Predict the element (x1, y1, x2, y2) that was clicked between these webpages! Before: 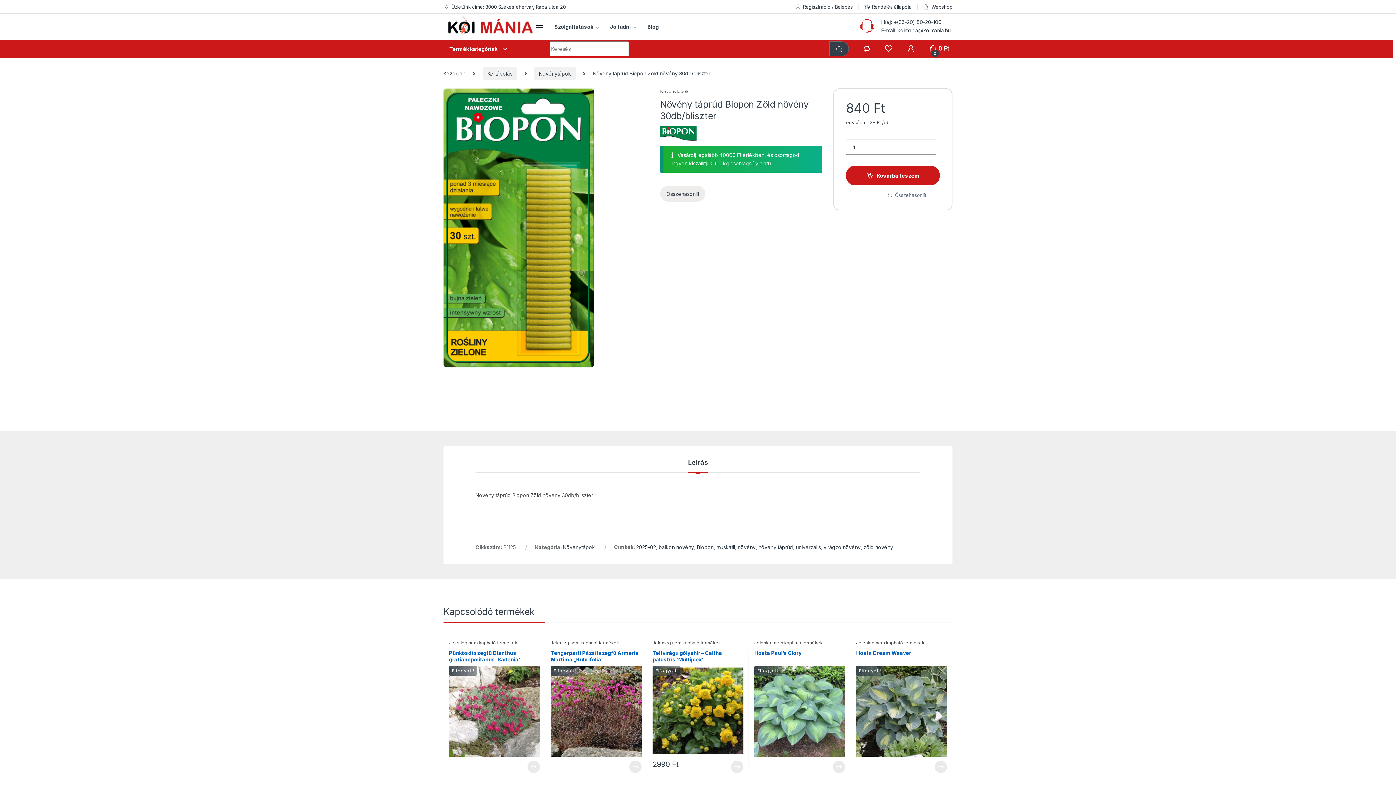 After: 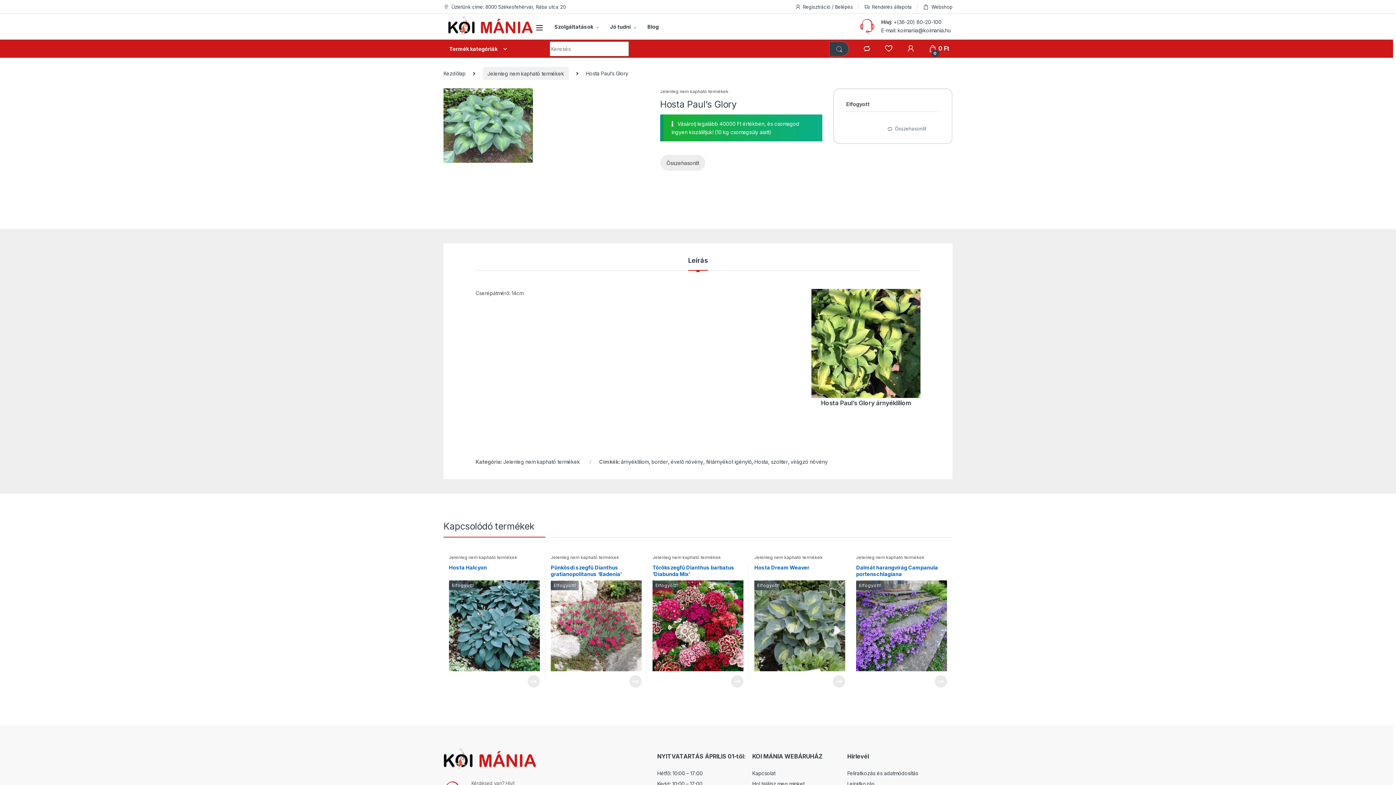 Action: label: “Hosta Paul's Glory” termékről több információ bbox: (833, 761, 845, 773)